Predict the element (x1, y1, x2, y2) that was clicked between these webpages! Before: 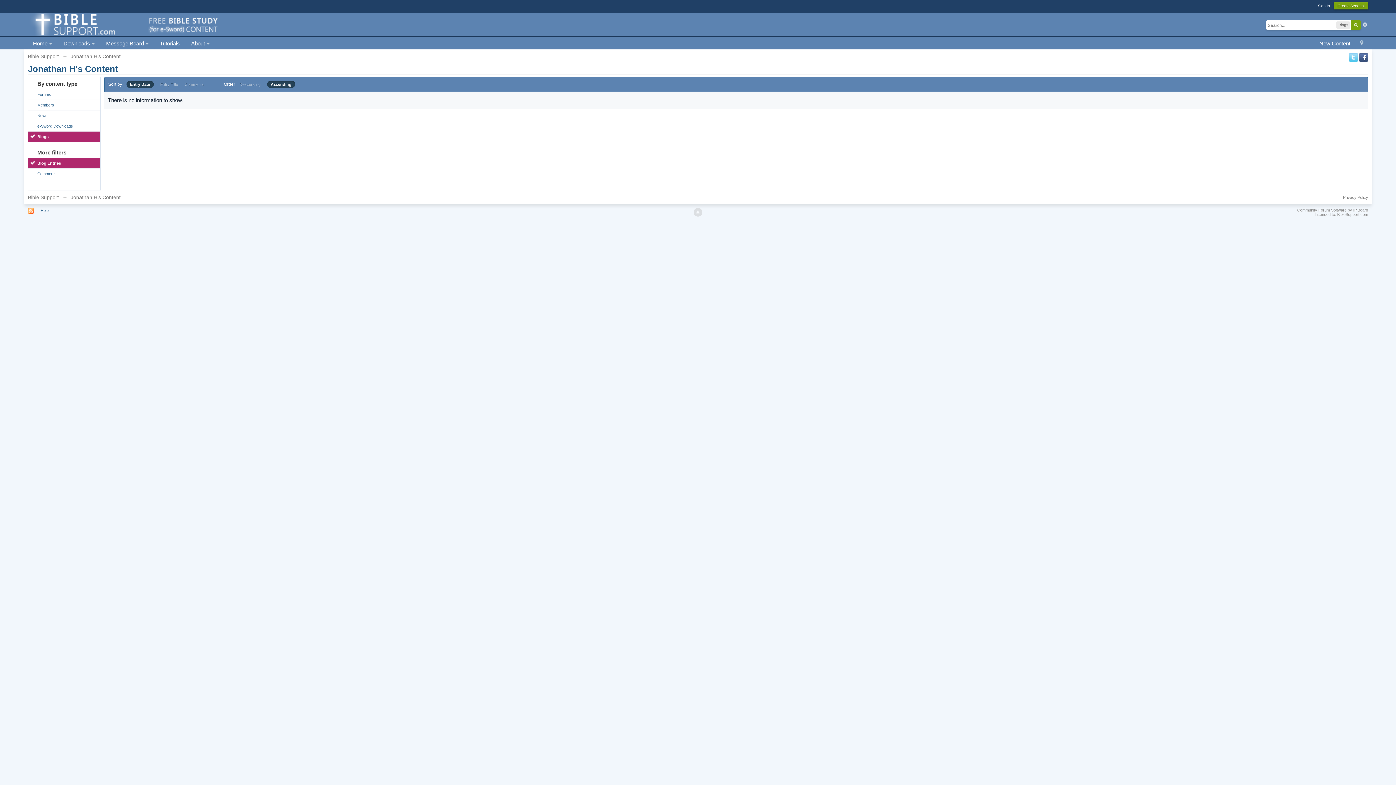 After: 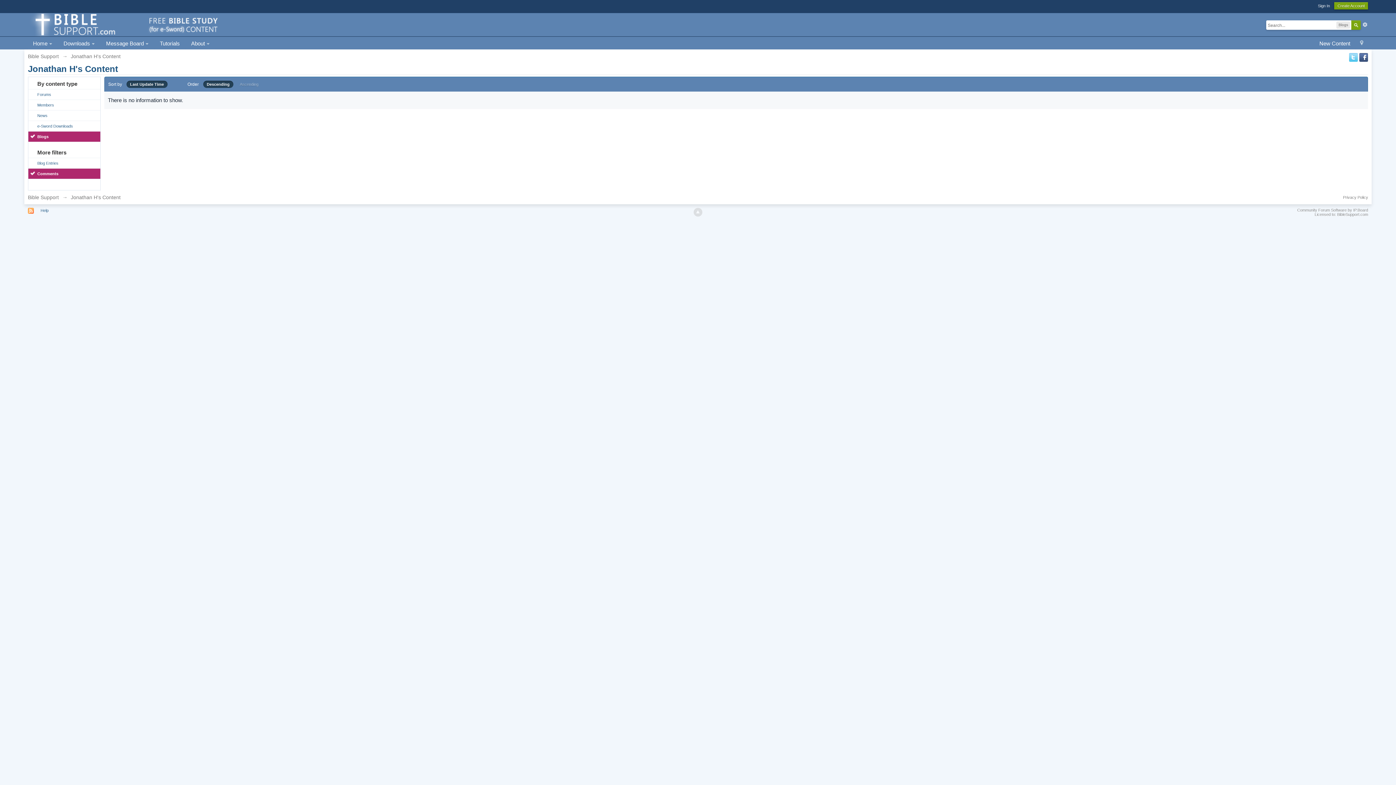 Action: bbox: (28, 168, 100, 178) label: Comments